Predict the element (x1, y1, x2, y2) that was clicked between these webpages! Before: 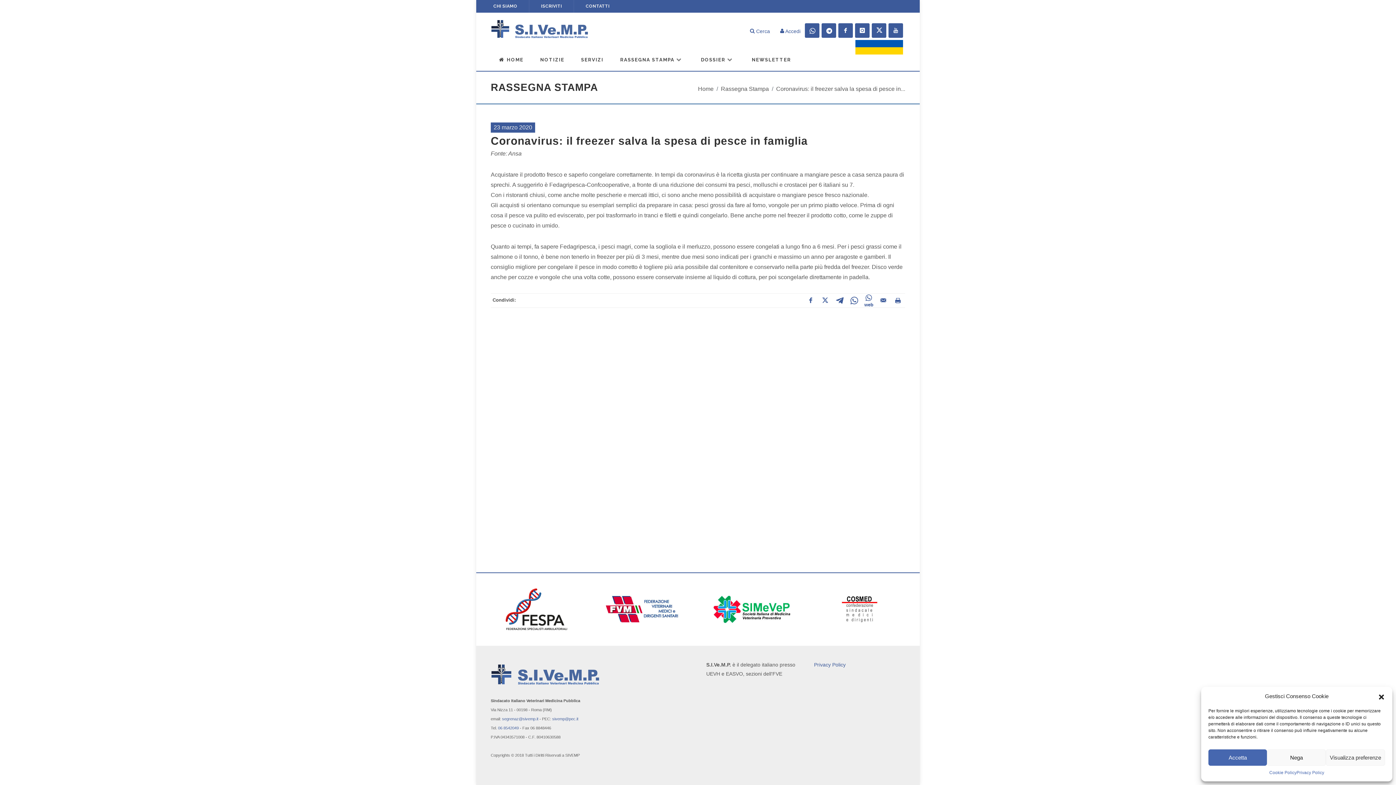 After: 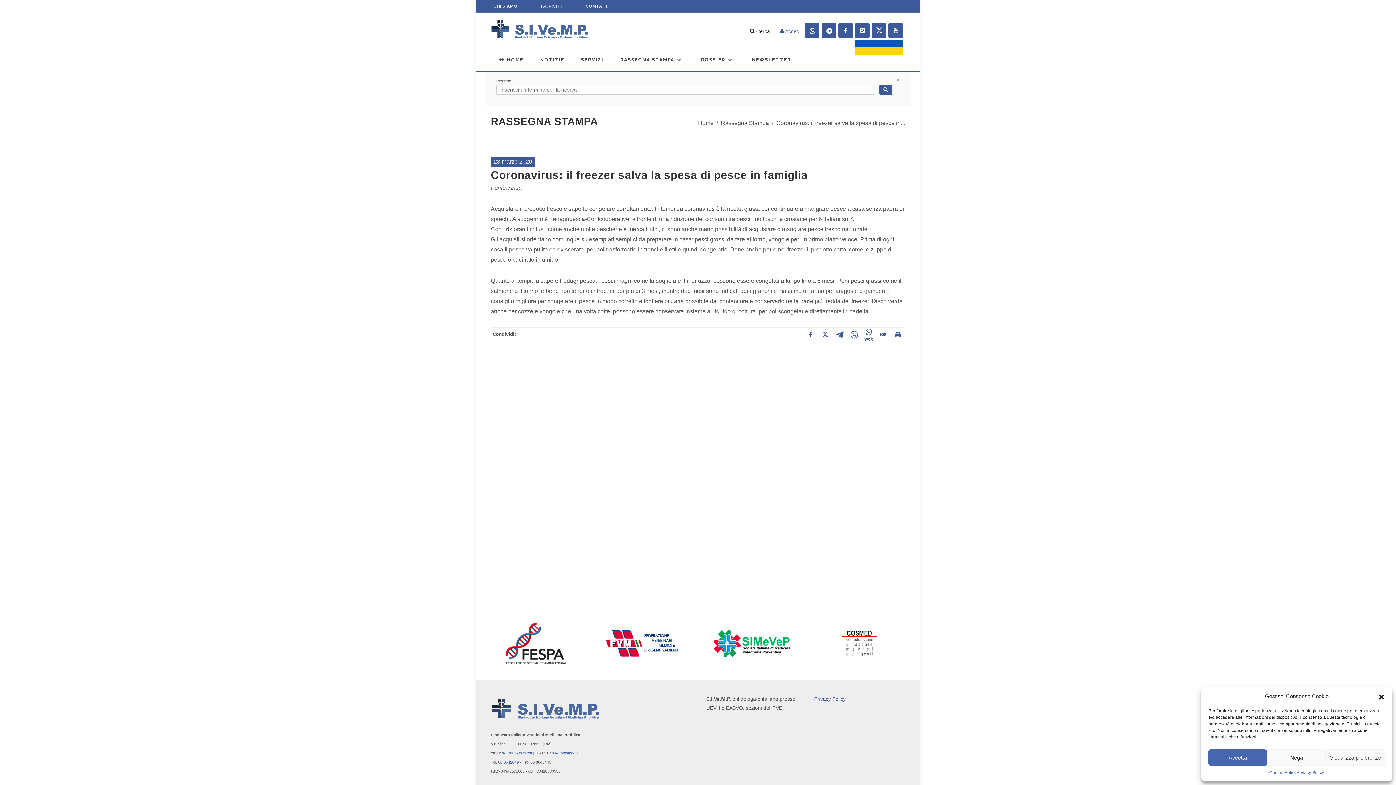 Action: bbox: (750, 28, 770, 34) label:  Cerca